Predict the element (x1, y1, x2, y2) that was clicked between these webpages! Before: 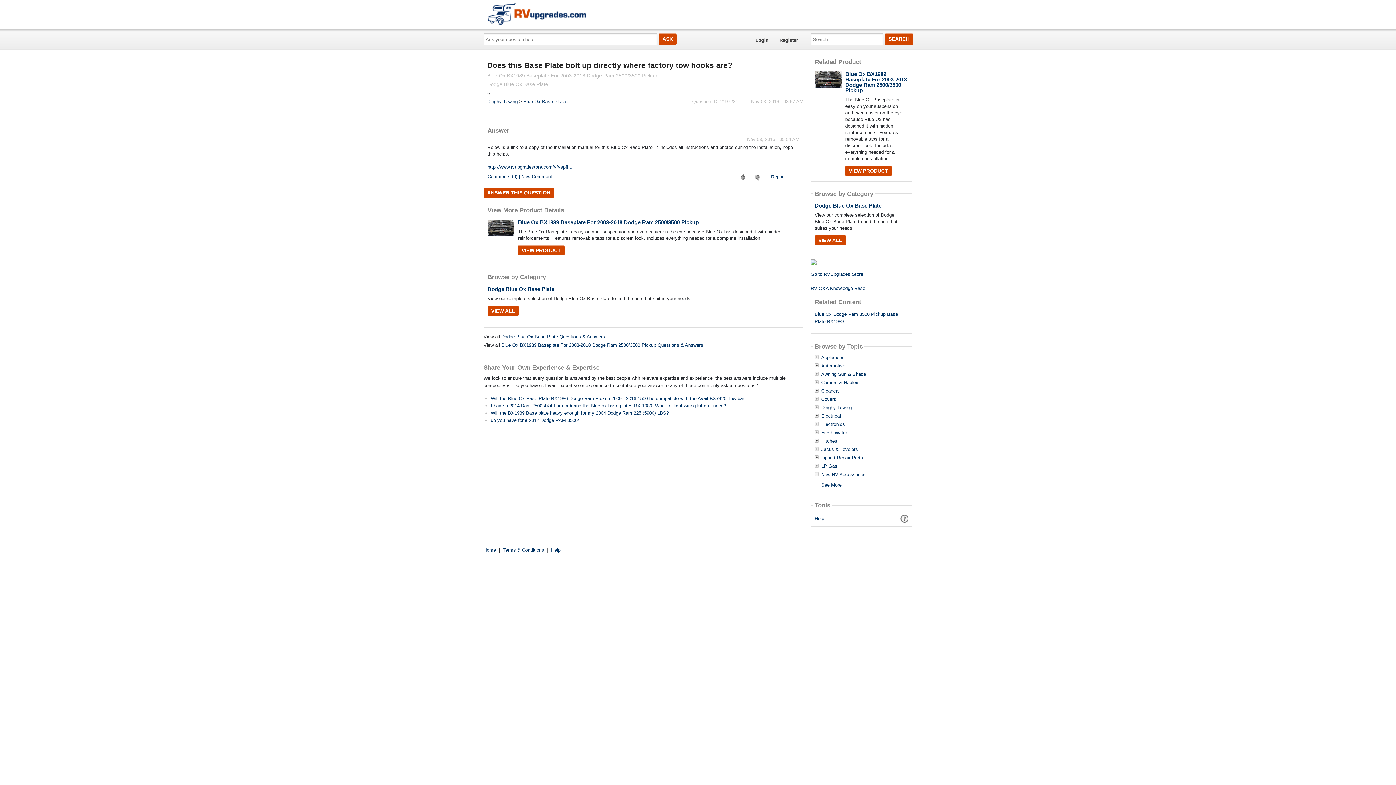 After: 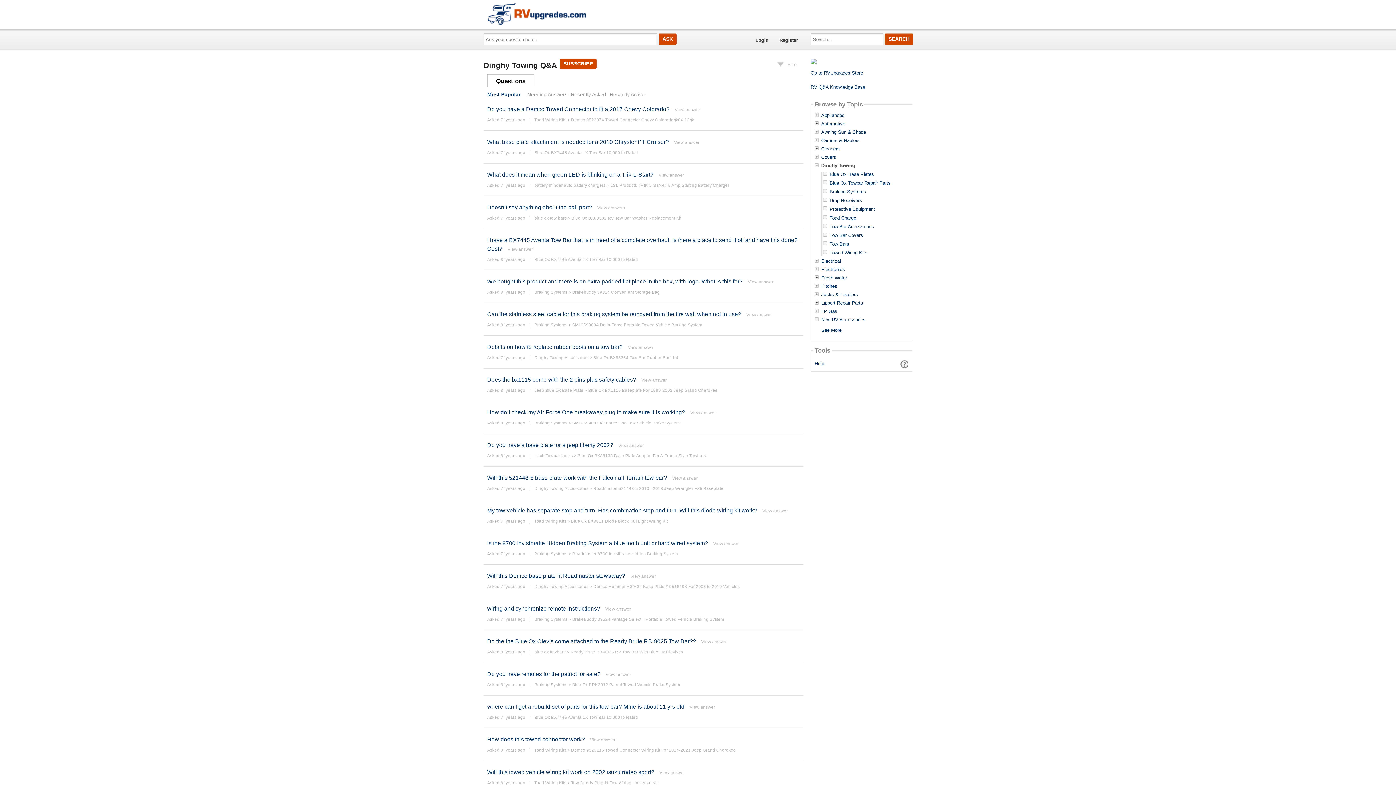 Action: label: Dinghy Towing bbox: (487, 98, 517, 104)